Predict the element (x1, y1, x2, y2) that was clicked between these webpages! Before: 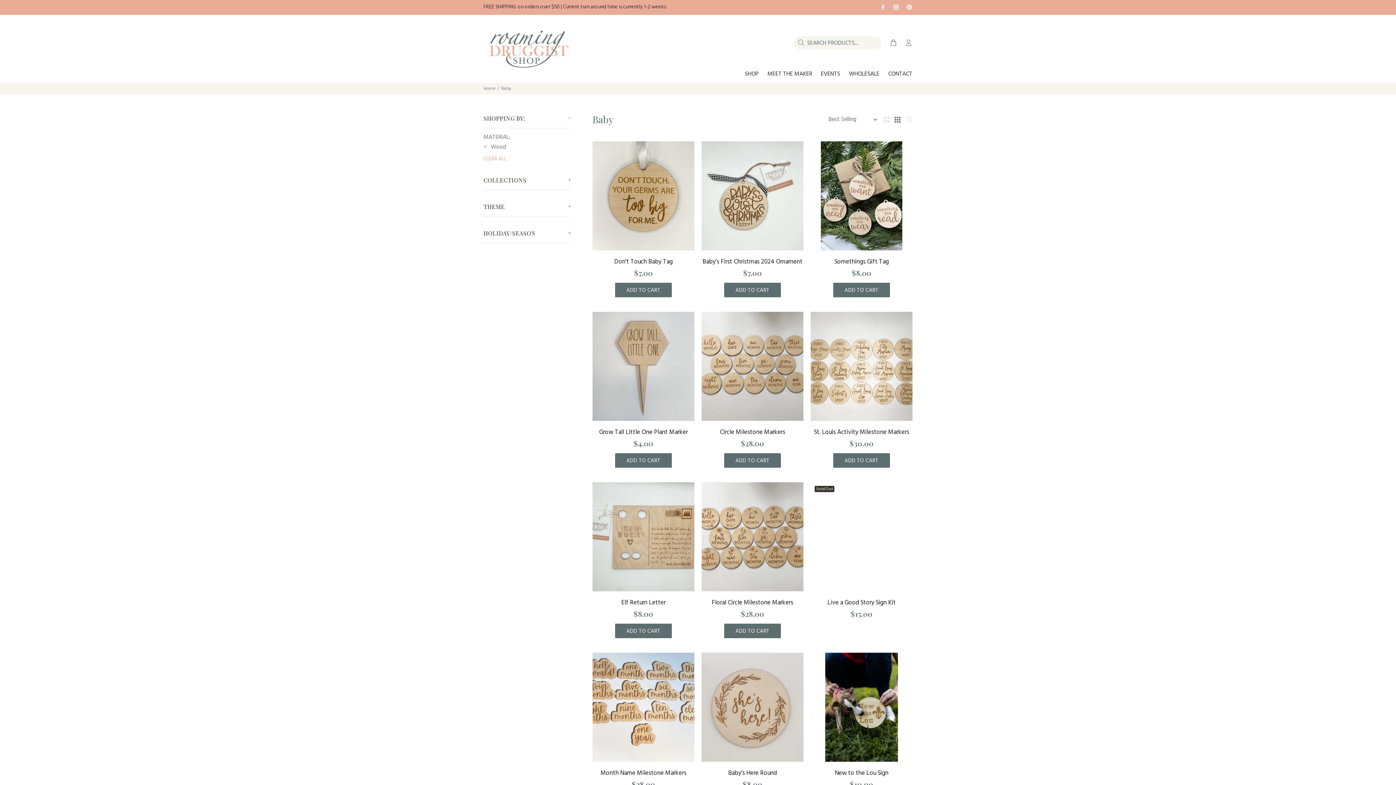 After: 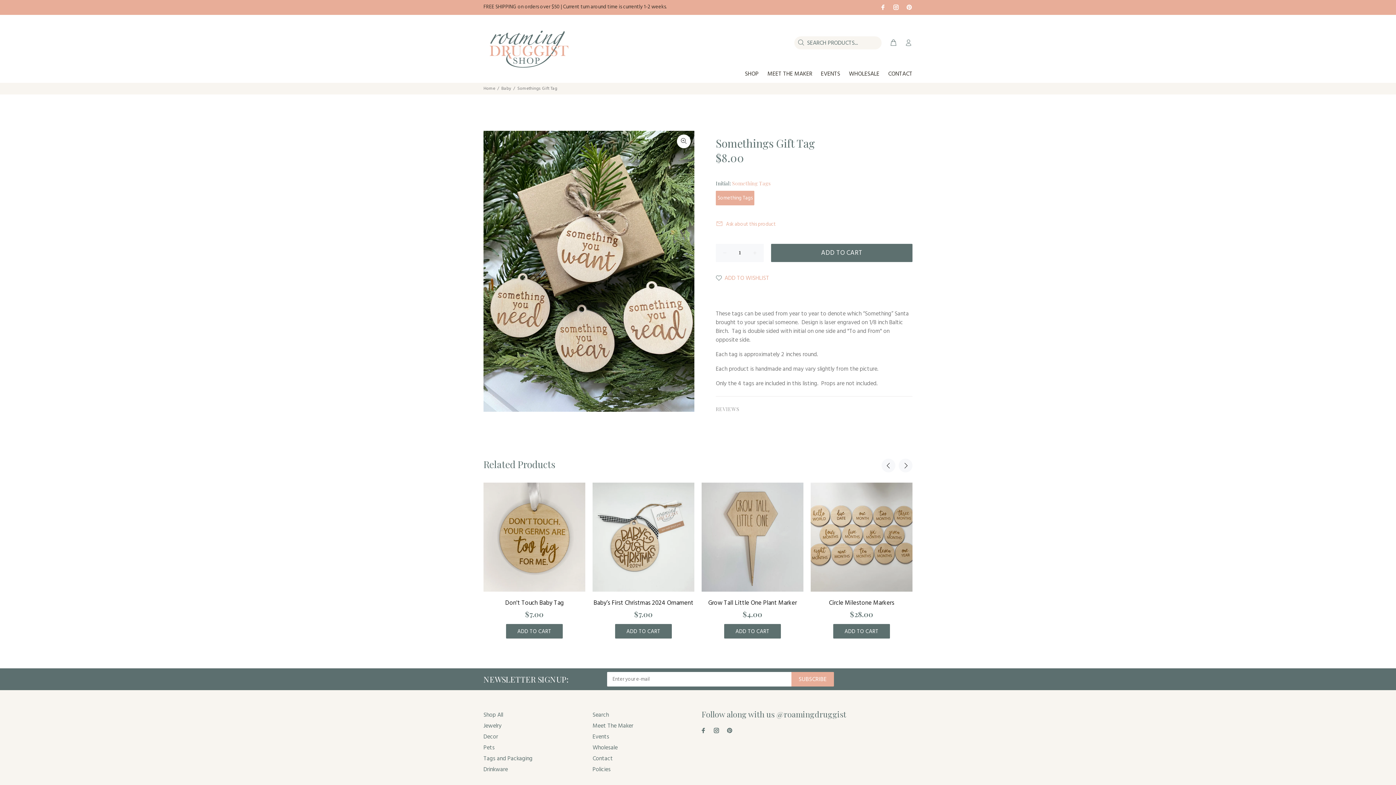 Action: bbox: (820, 141, 902, 250)